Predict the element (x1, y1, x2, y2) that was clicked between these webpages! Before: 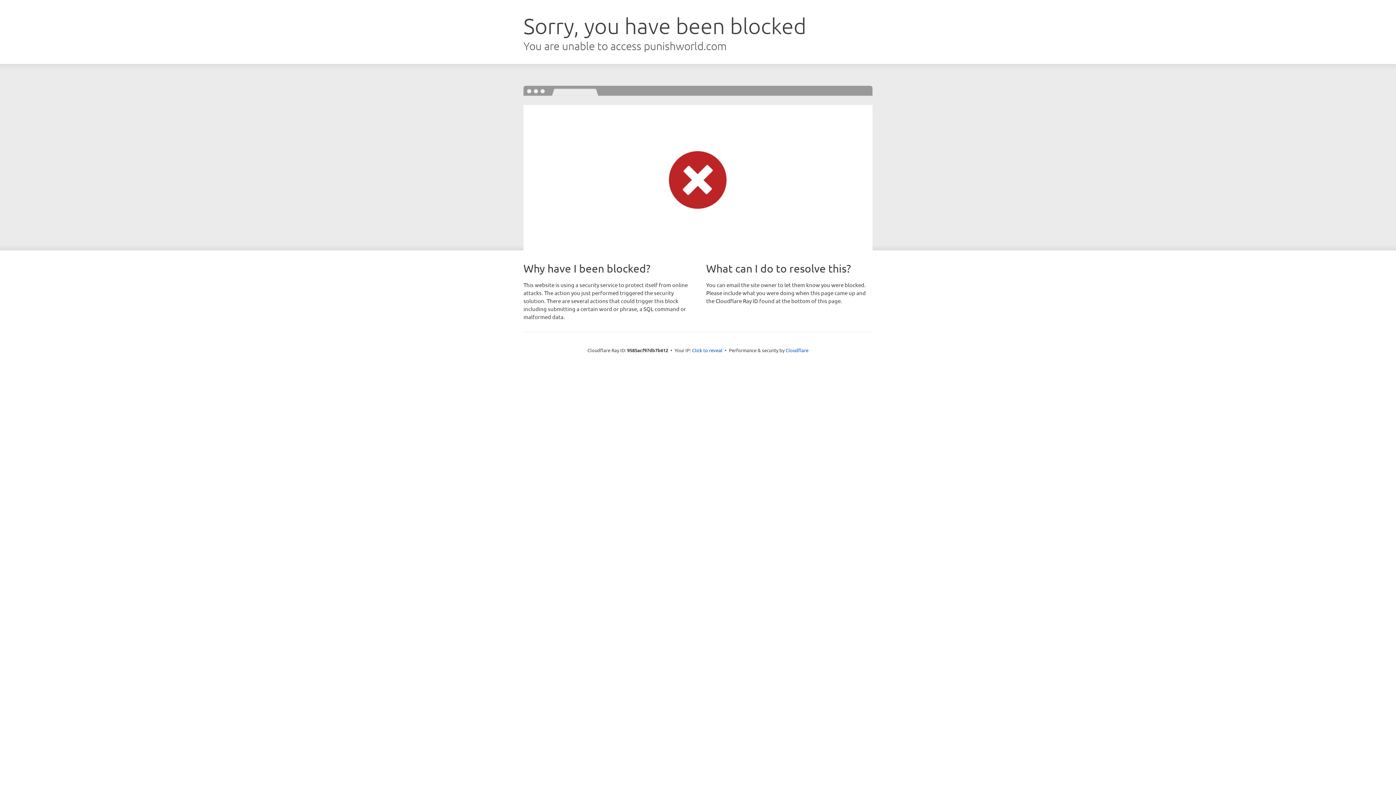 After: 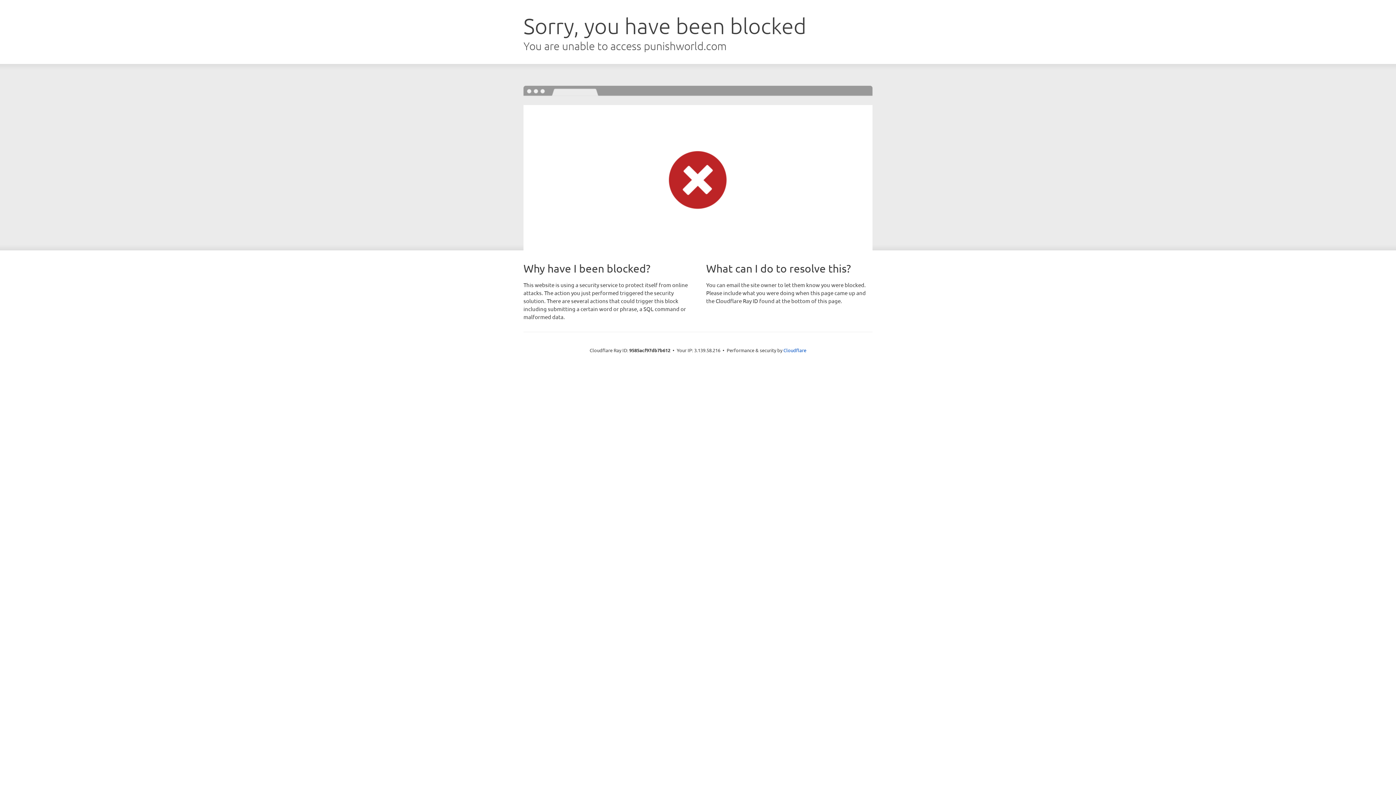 Action: label: Click to reveal bbox: (692, 346, 722, 353)